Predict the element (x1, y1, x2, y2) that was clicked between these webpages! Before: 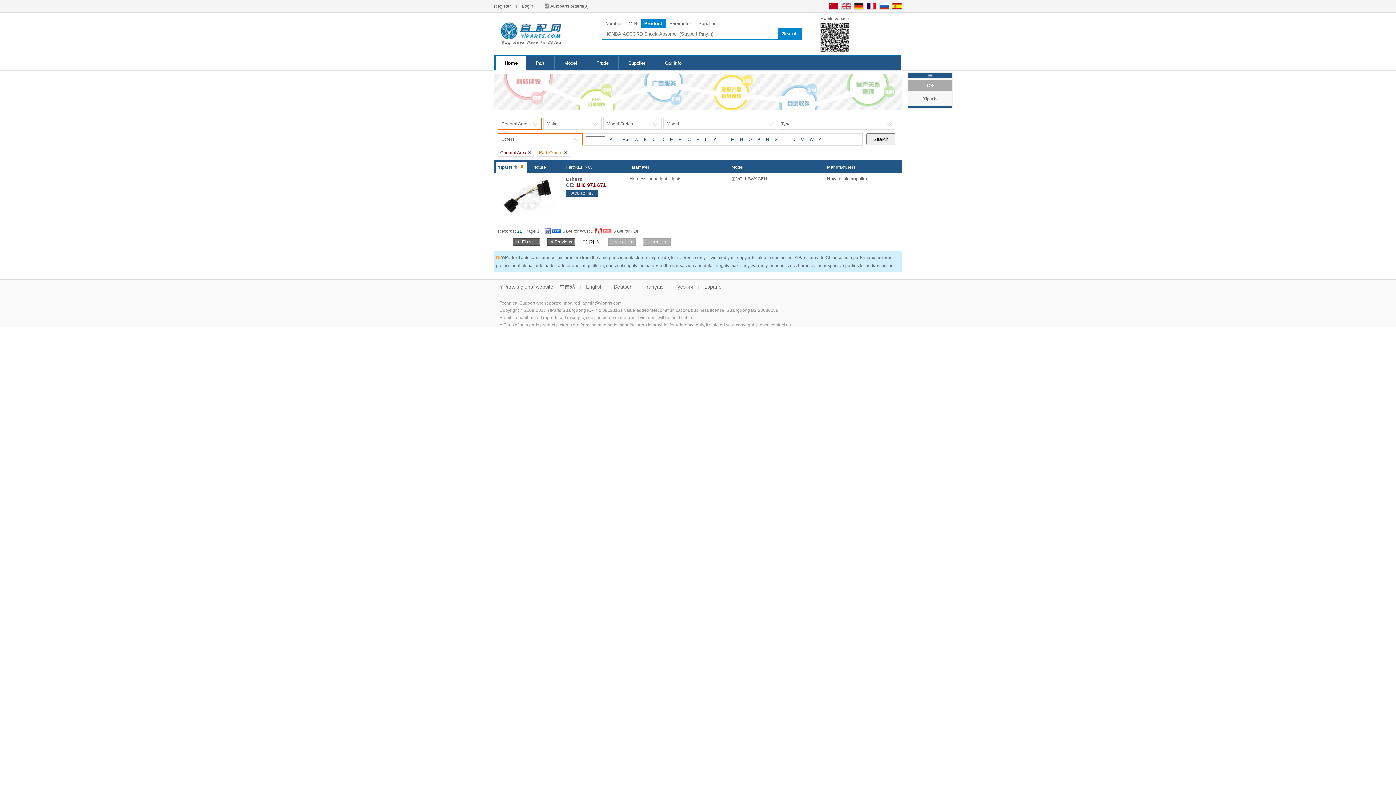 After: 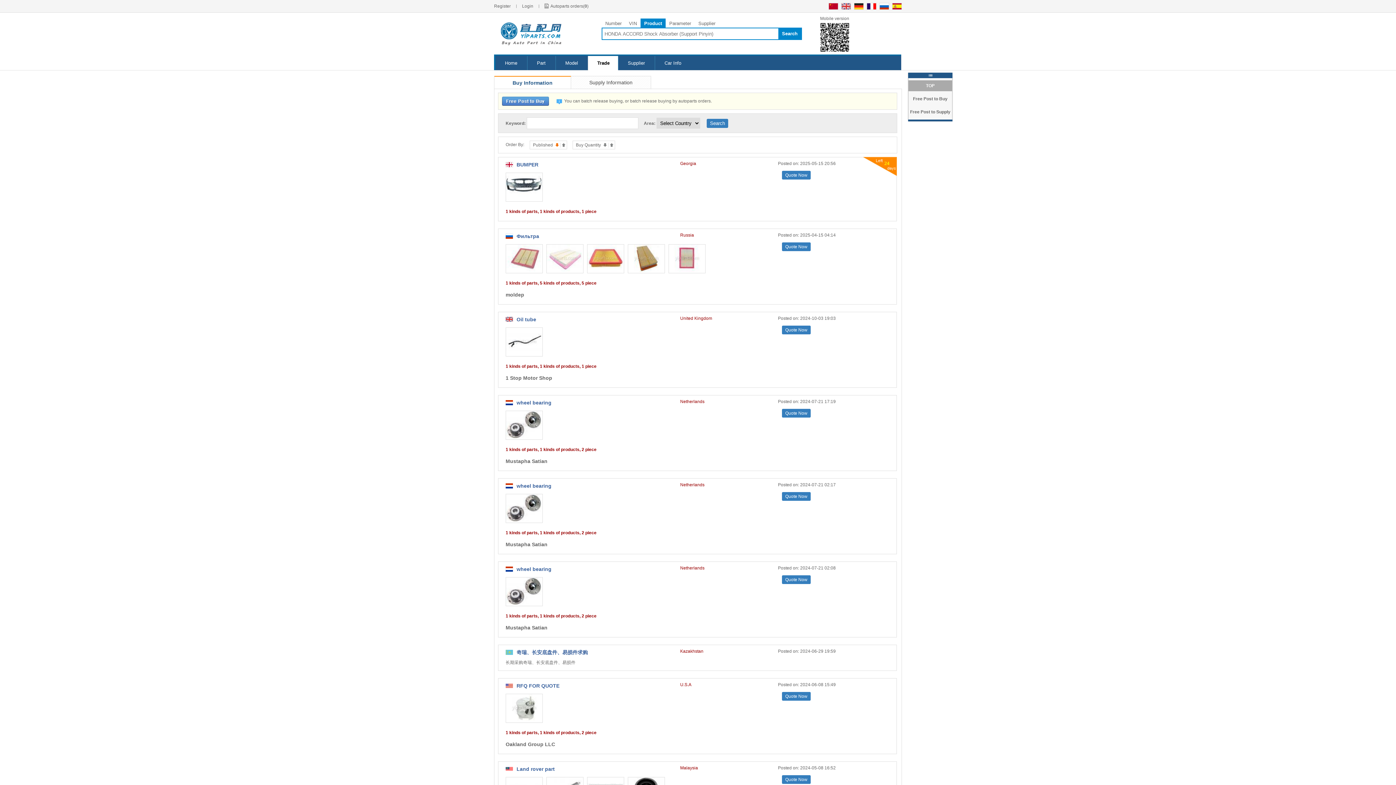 Action: label: Trade bbox: (586, 56, 618, 70)